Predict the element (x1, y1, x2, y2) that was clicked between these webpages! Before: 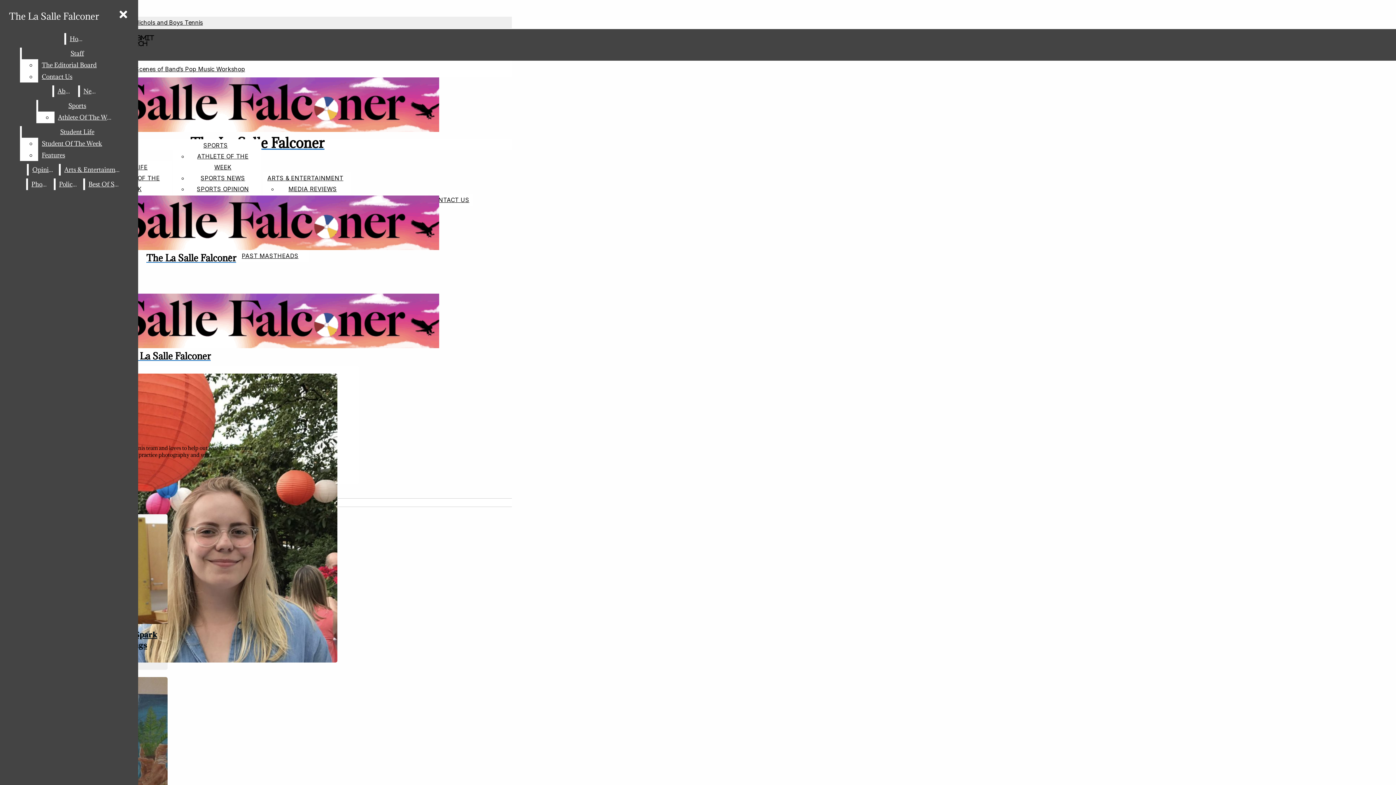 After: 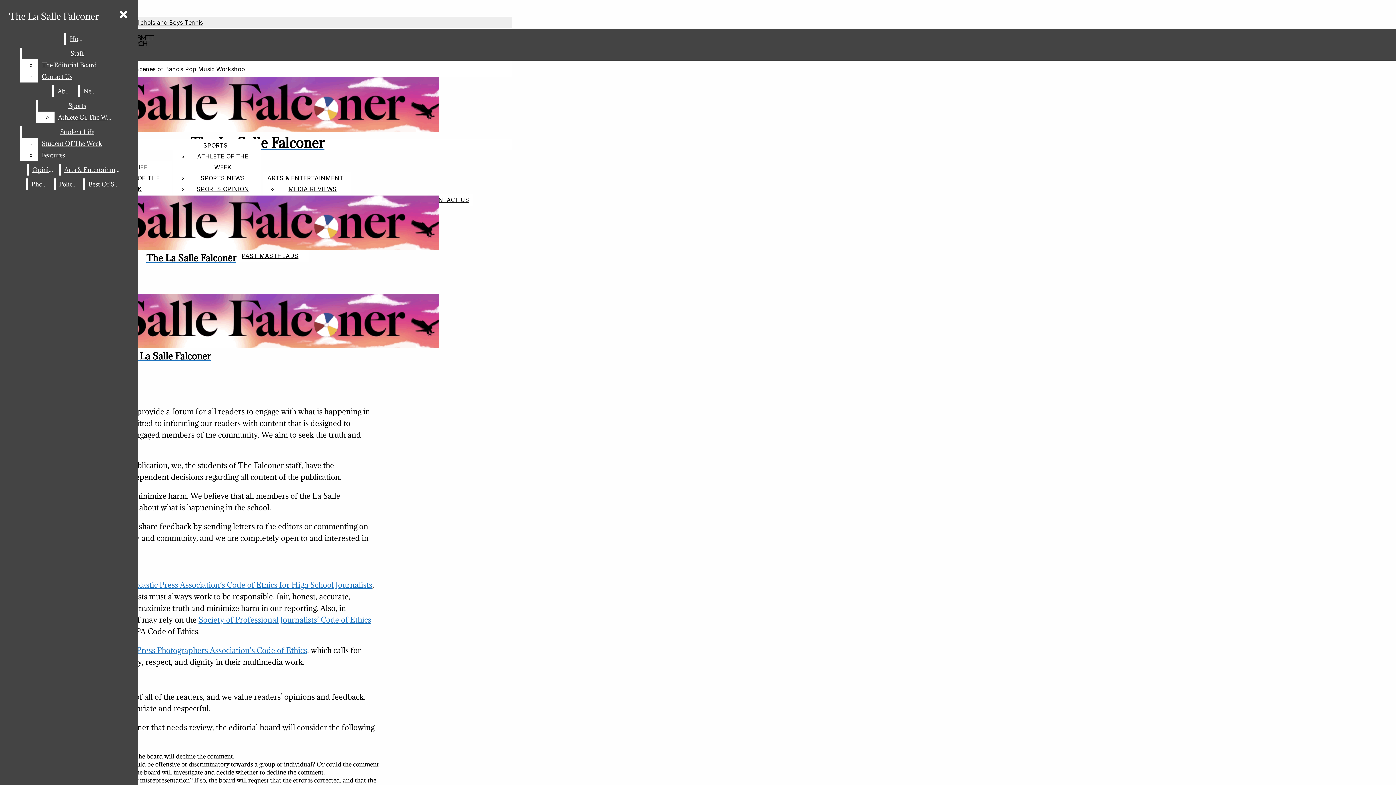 Action: label: Policies bbox: (55, 178, 81, 190)